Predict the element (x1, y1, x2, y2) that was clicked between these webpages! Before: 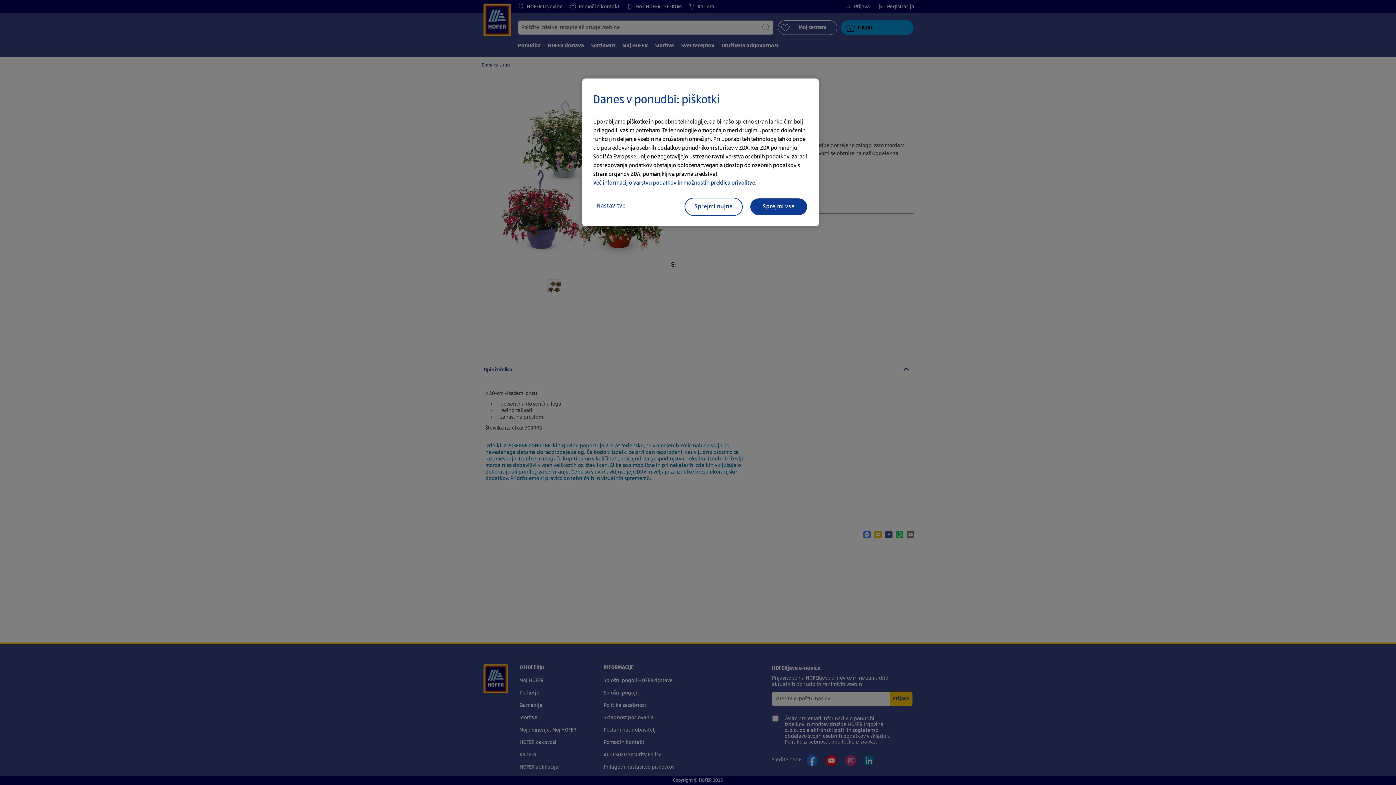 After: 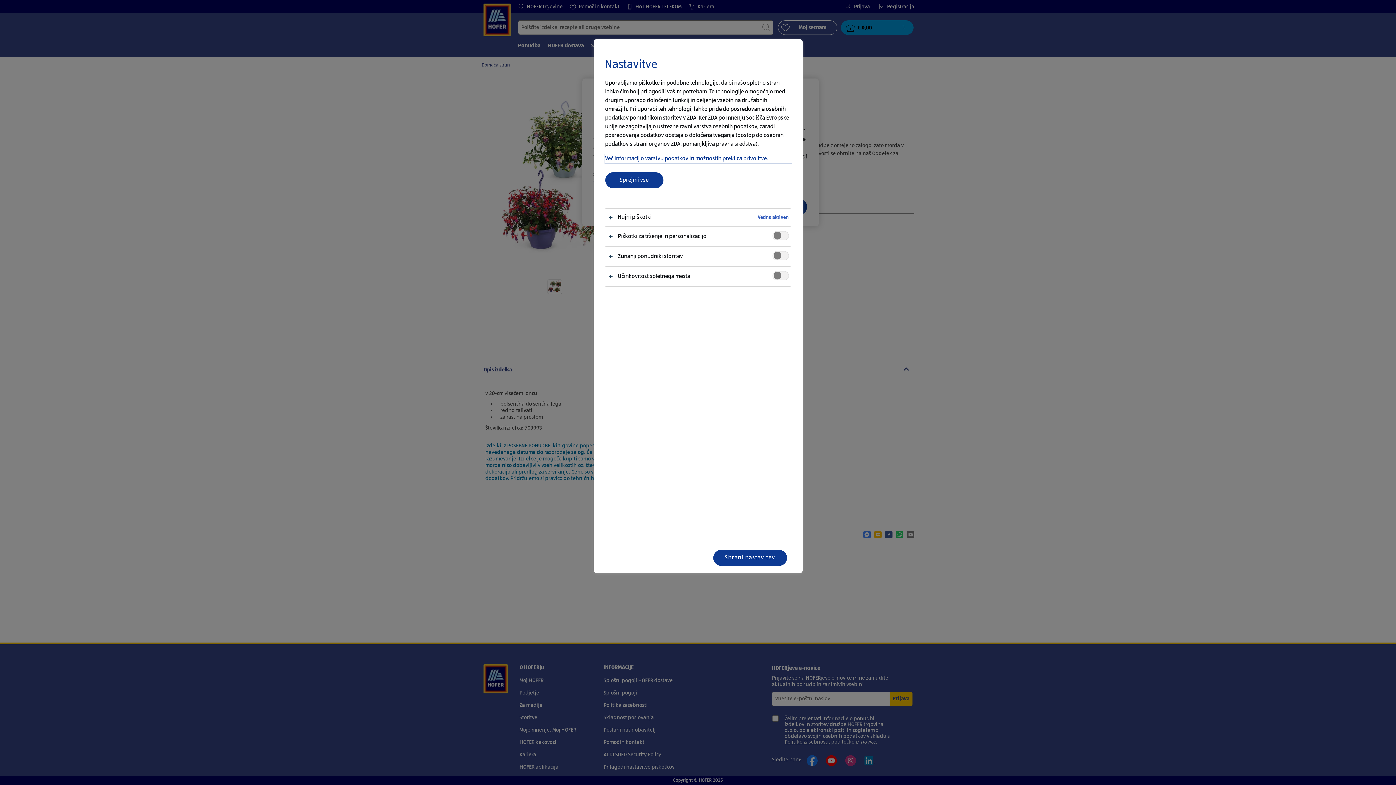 Action: bbox: (593, 197, 651, 214) label: Nastavitve